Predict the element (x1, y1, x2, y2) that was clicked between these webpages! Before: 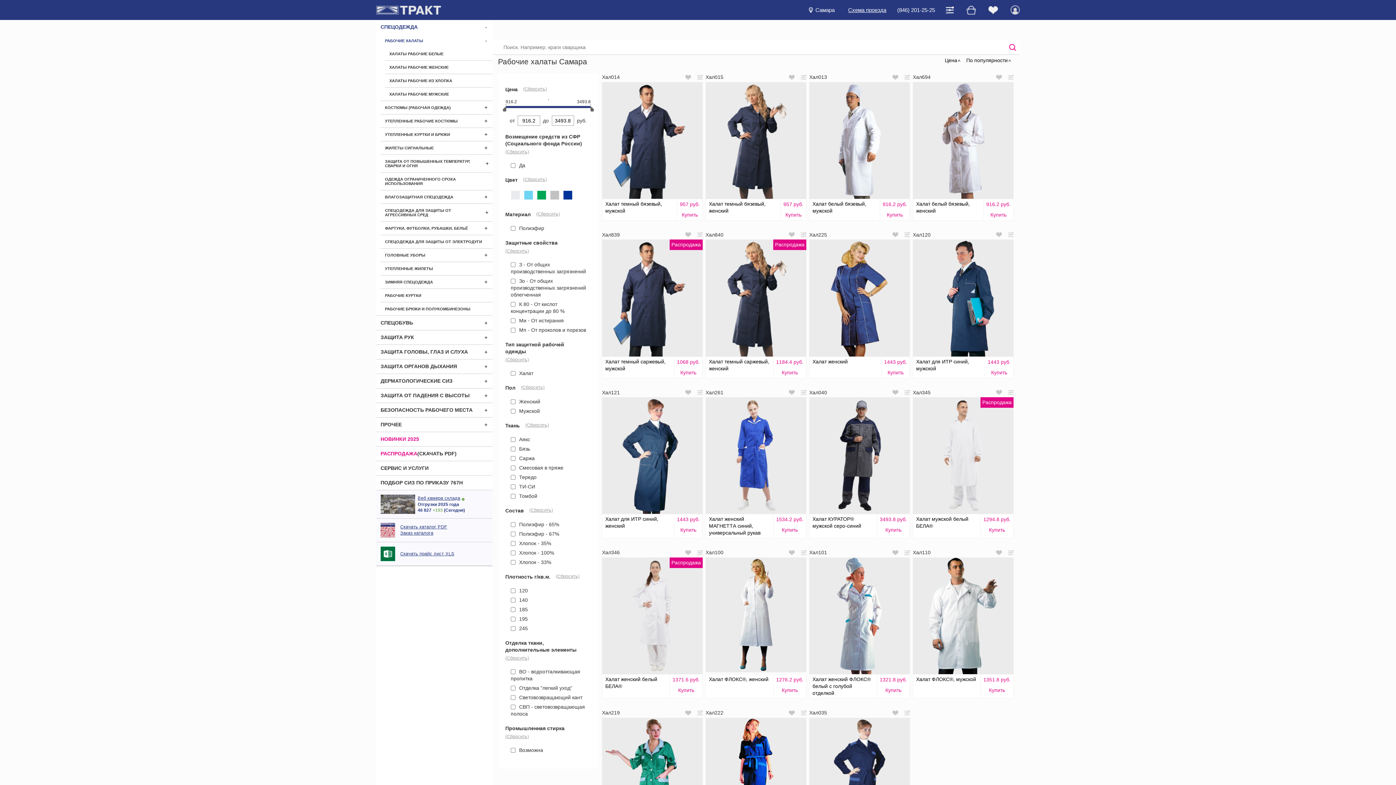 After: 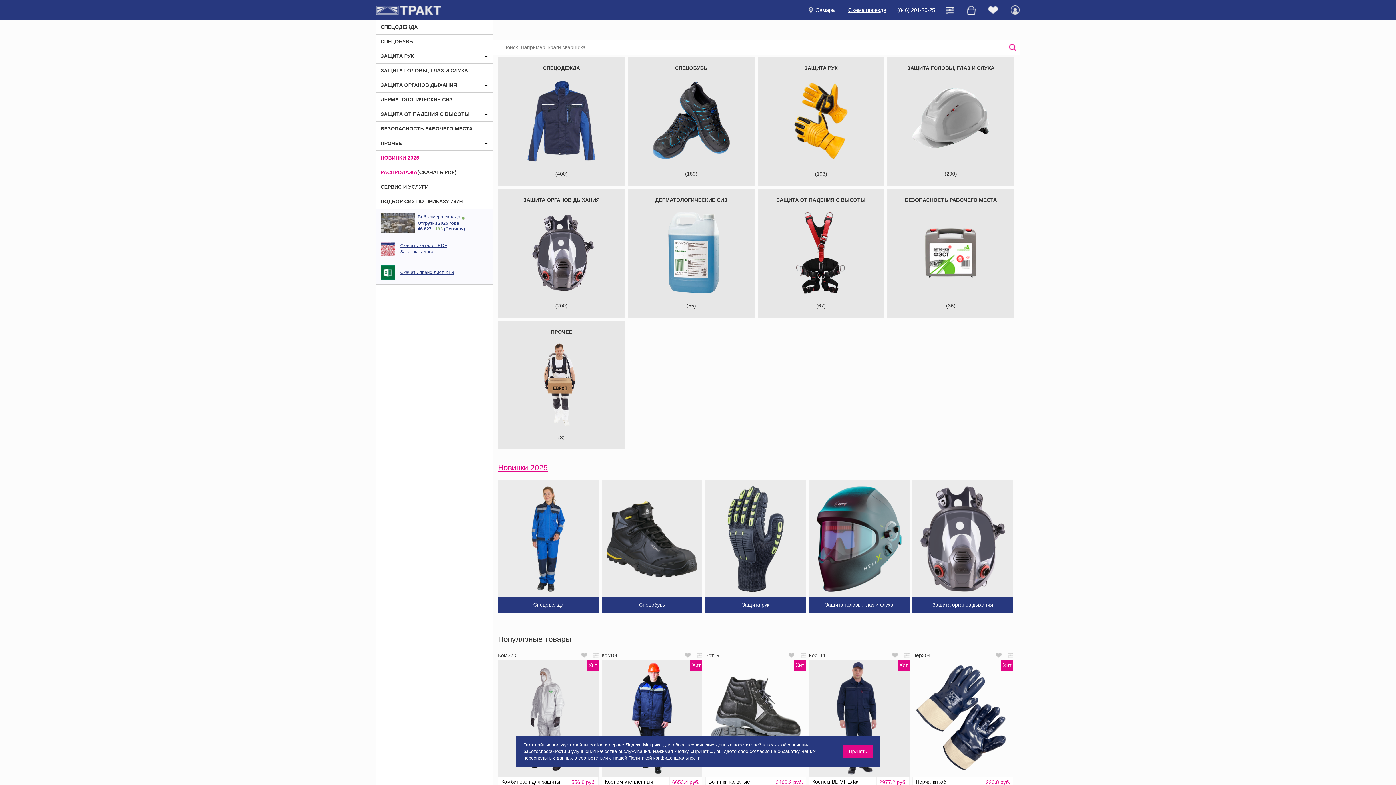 Action: bbox: (376, 5, 441, 14)